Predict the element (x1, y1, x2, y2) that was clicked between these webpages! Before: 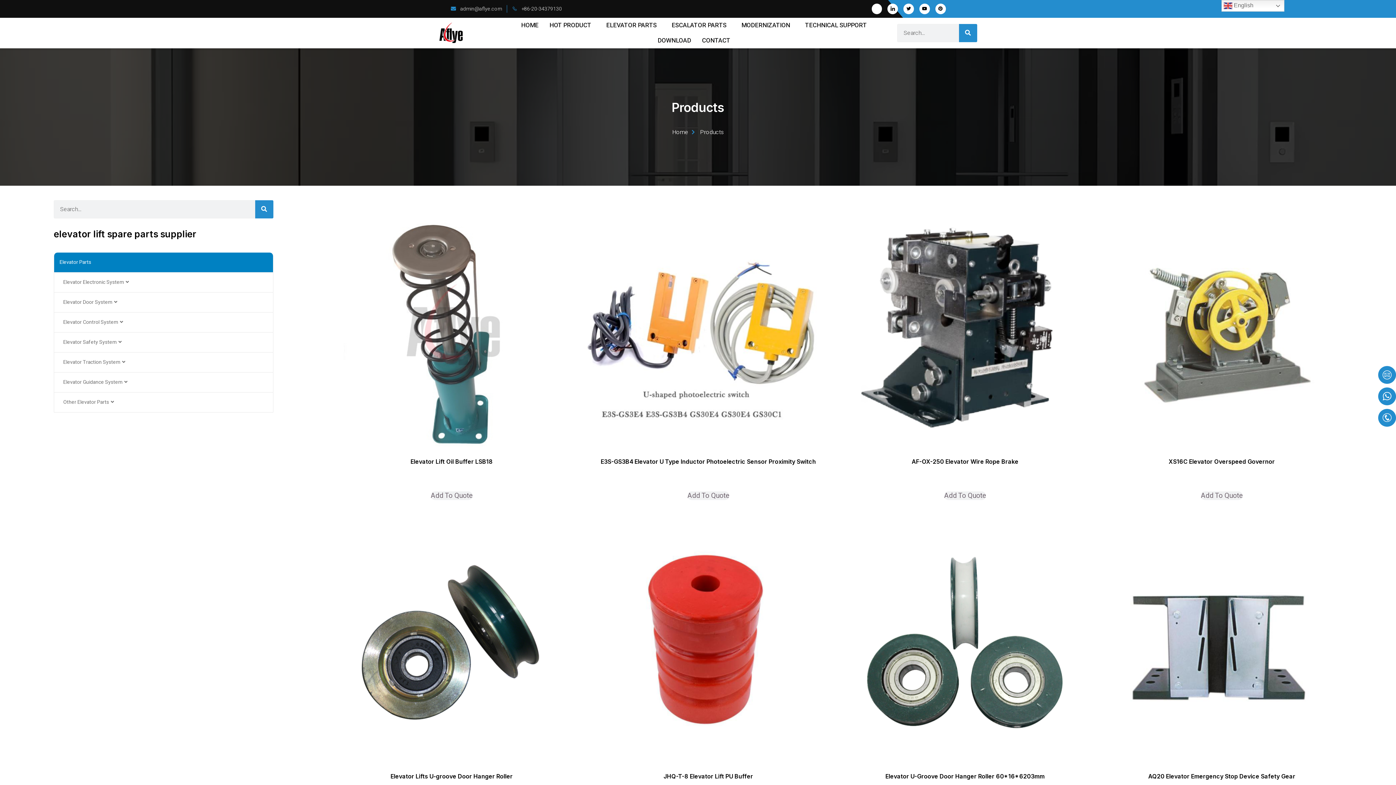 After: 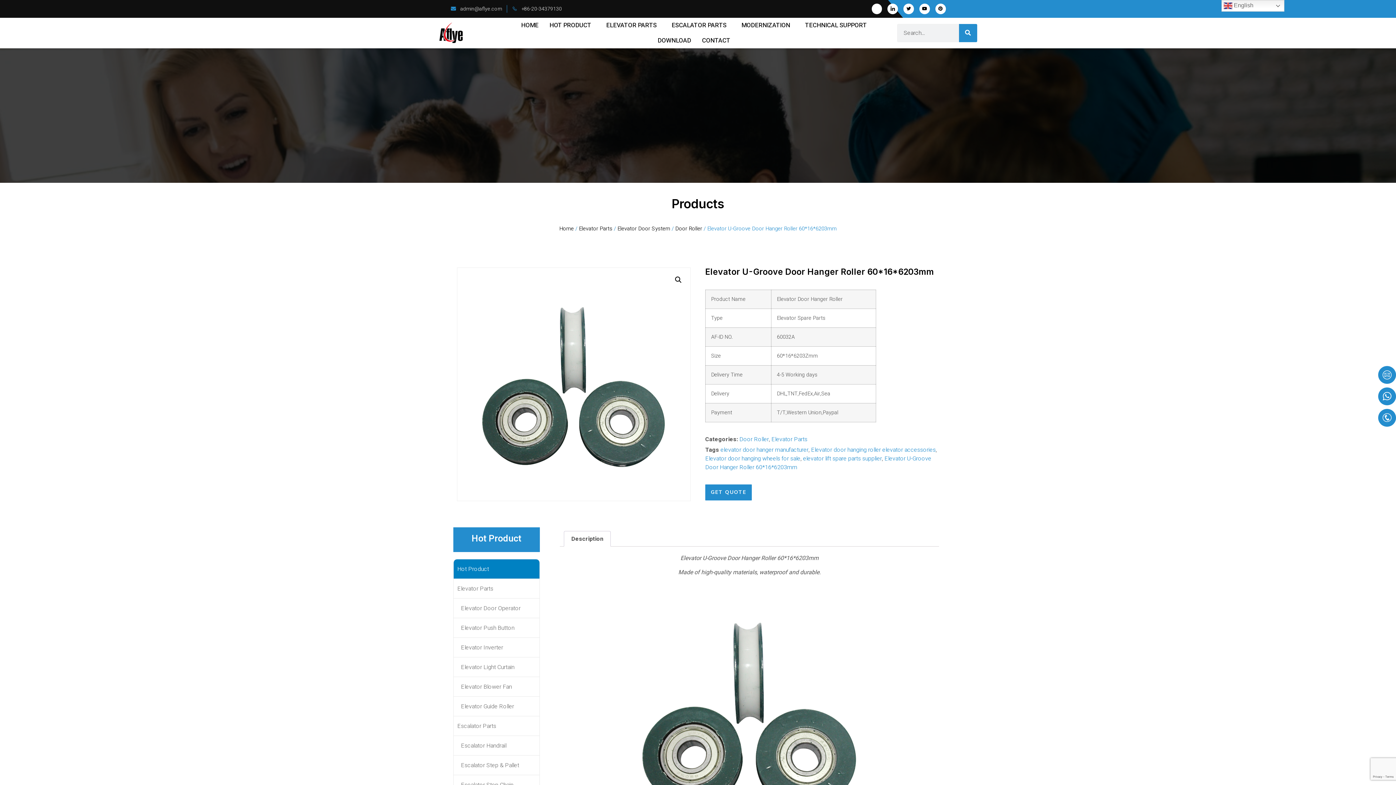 Action: bbox: (840, 515, 1090, 799) label: Elevator U-Groove Door Hanger Roller 60*16*6203mm